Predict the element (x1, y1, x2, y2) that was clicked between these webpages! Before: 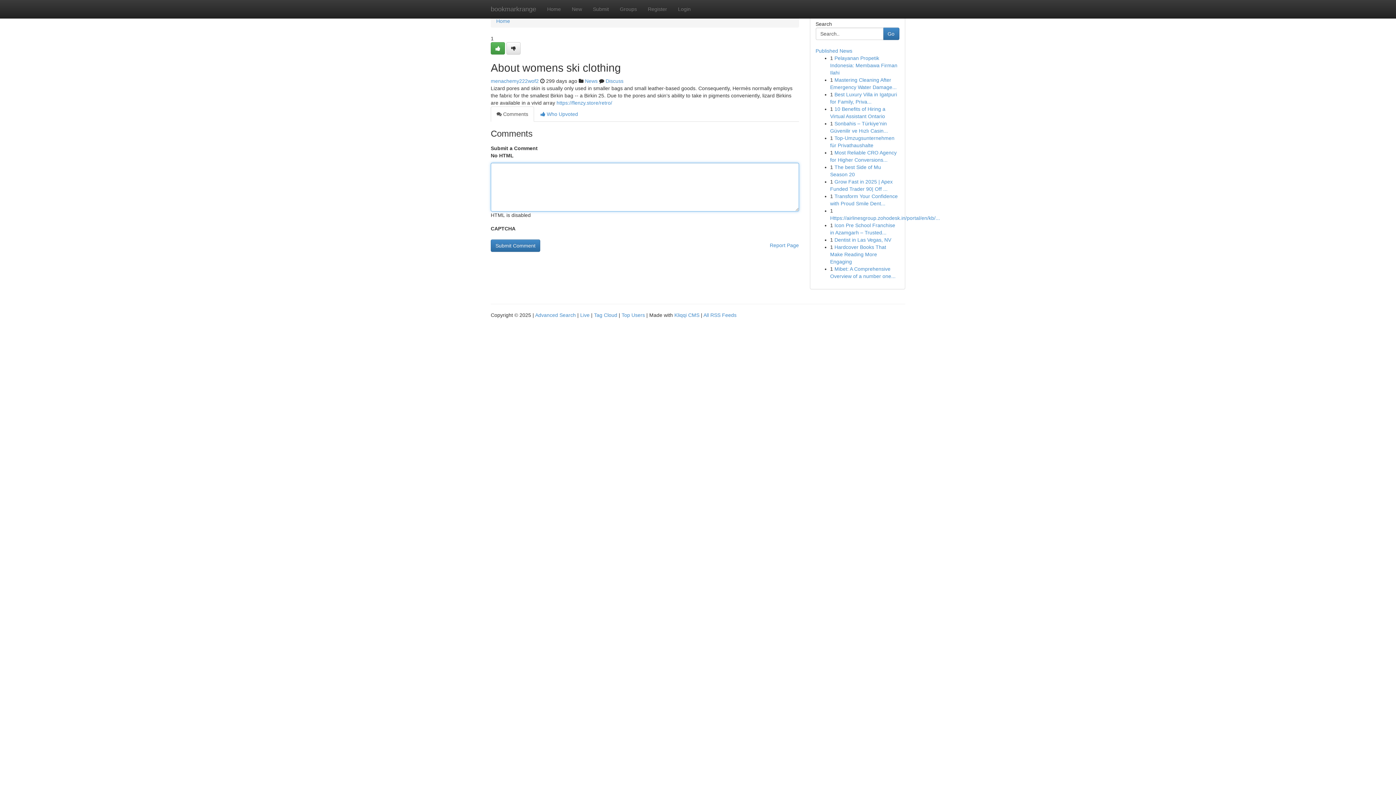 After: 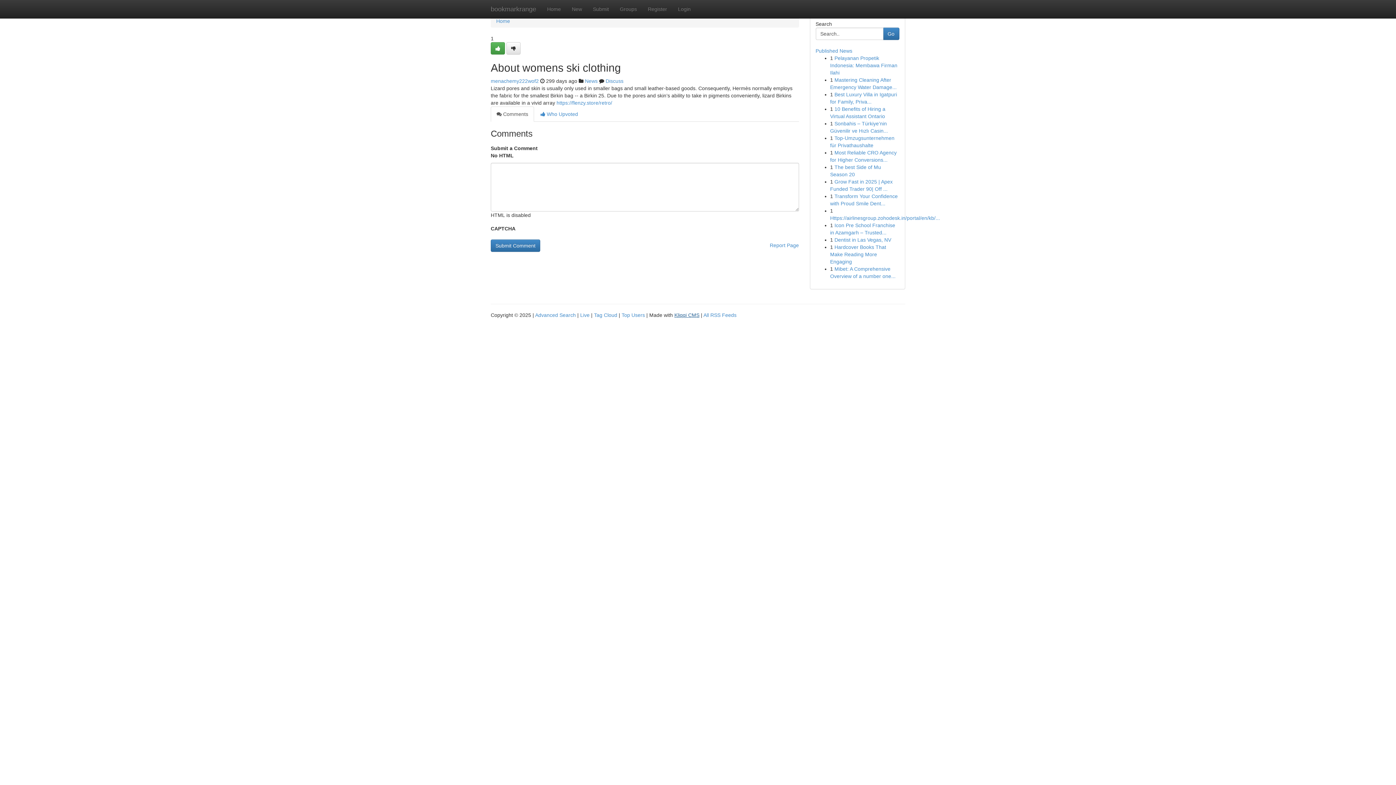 Action: label: Kliqqi CMS bbox: (674, 312, 699, 318)